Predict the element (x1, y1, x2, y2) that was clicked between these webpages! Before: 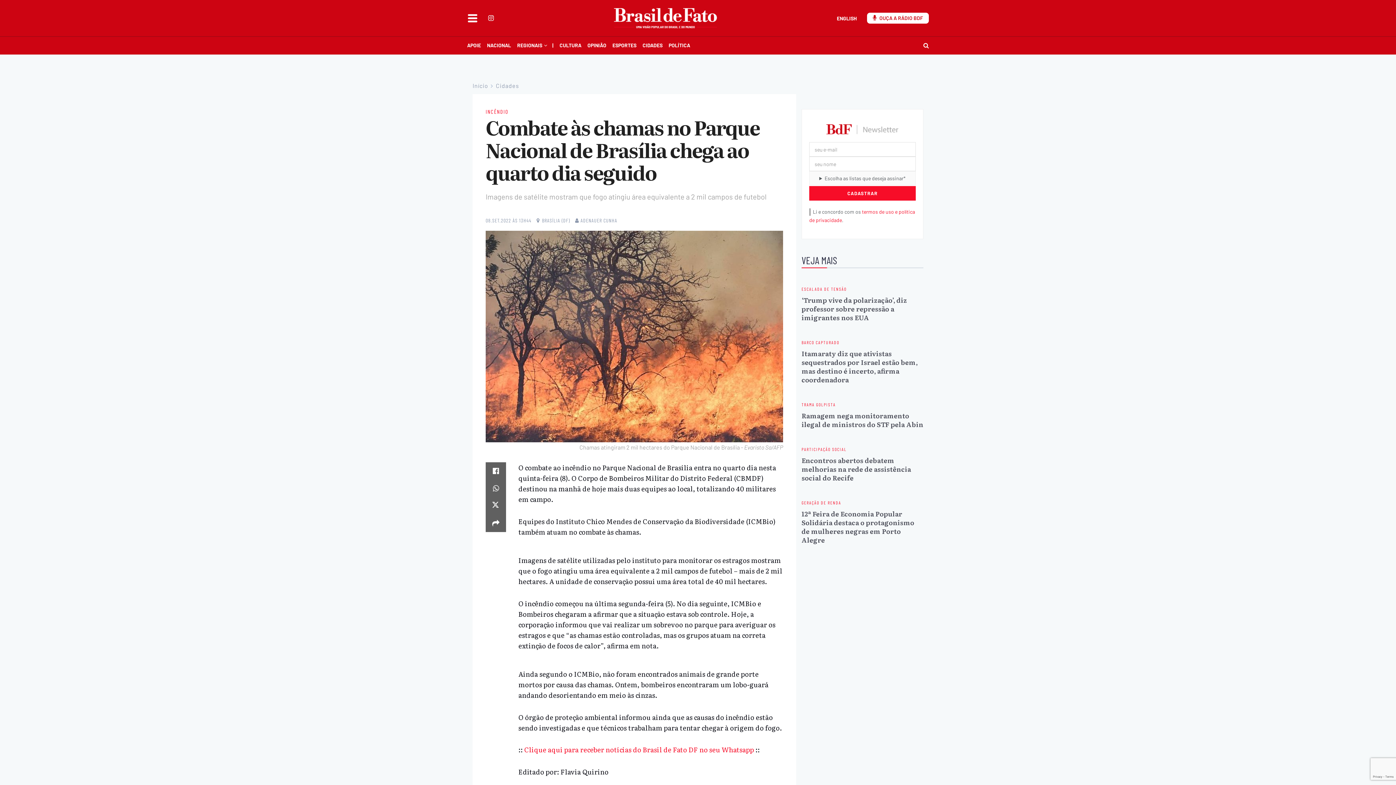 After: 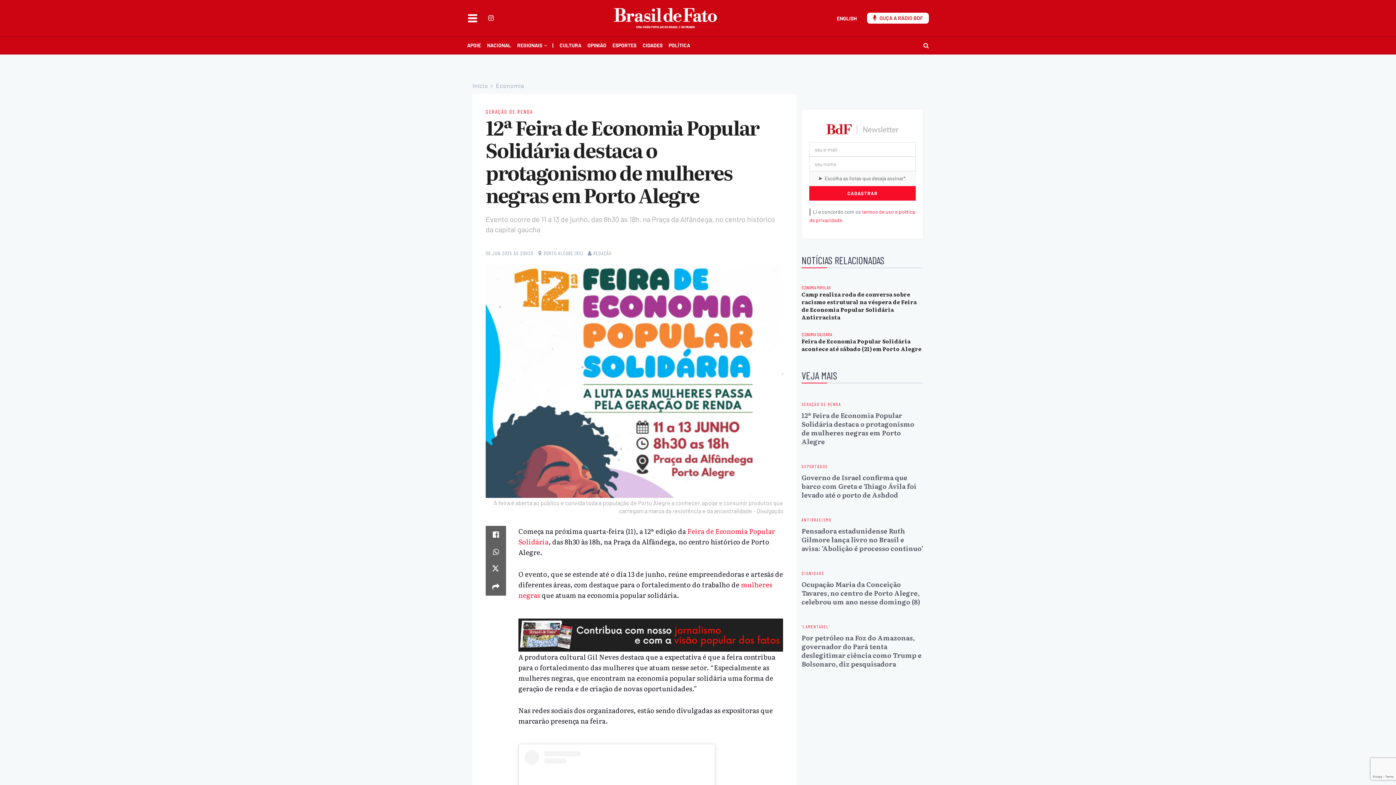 Action: bbox: (801, 520, 914, 556) label: 12ª Feira de Economia Popular Solidária destaca o protagonismo de mulheres negras em Porto Alegre